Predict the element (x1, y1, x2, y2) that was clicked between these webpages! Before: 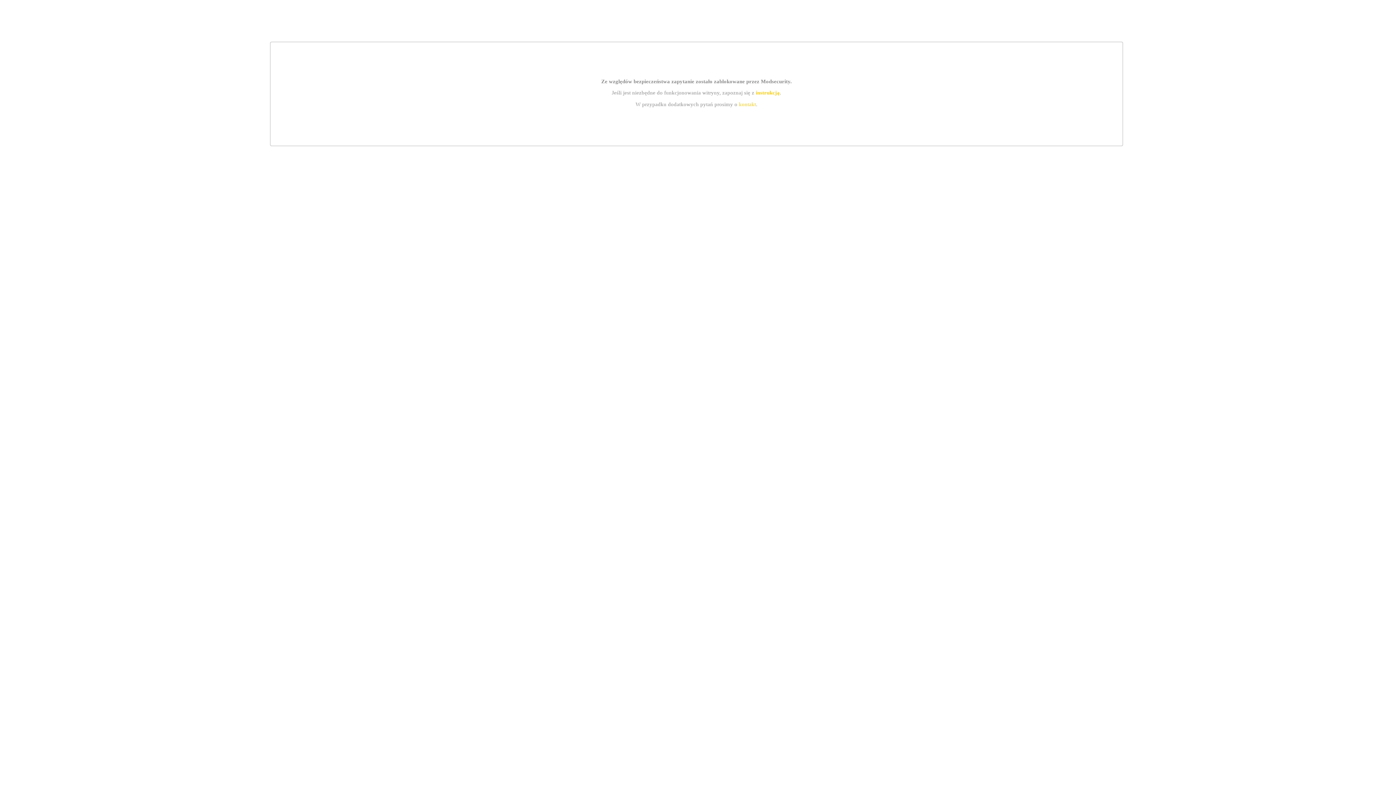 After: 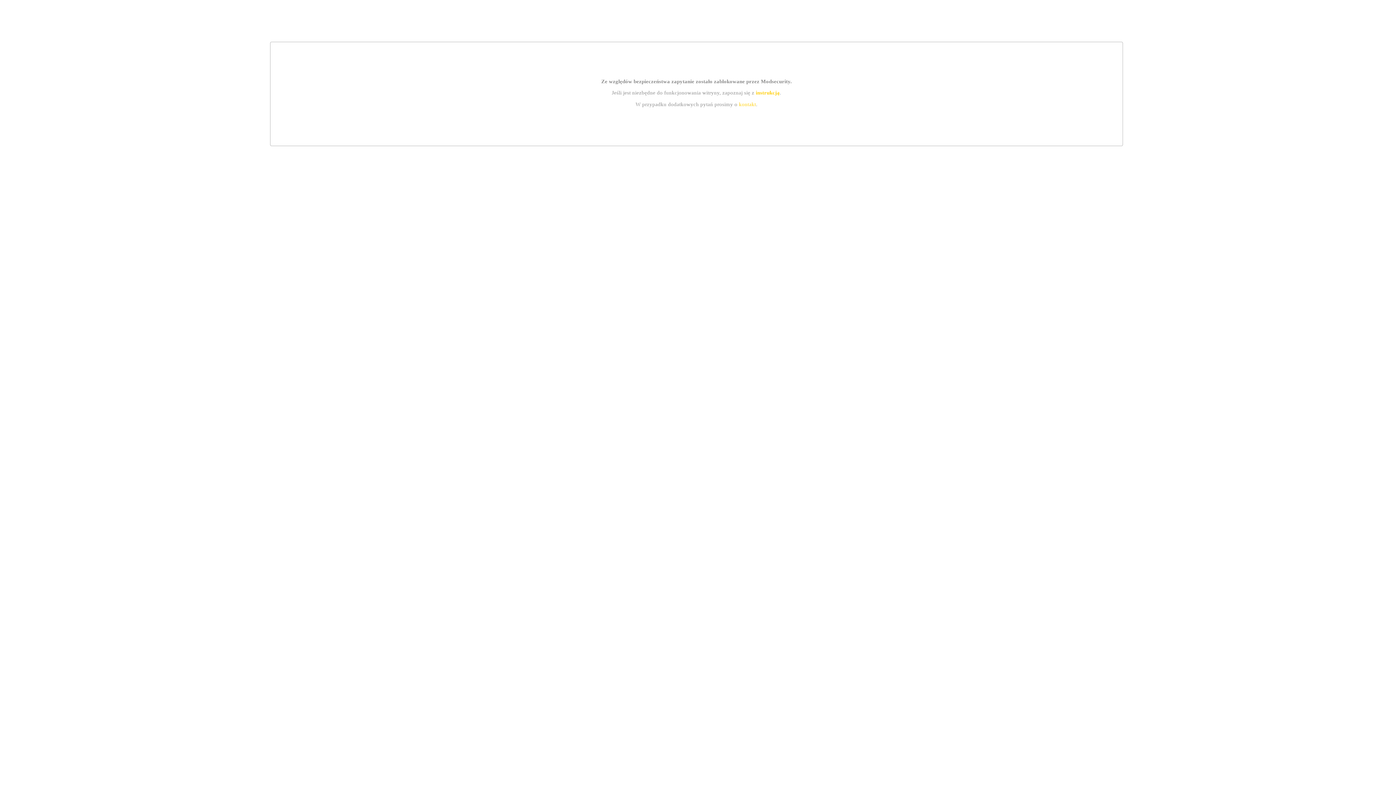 Action: label: kontakt bbox: (739, 101, 756, 107)